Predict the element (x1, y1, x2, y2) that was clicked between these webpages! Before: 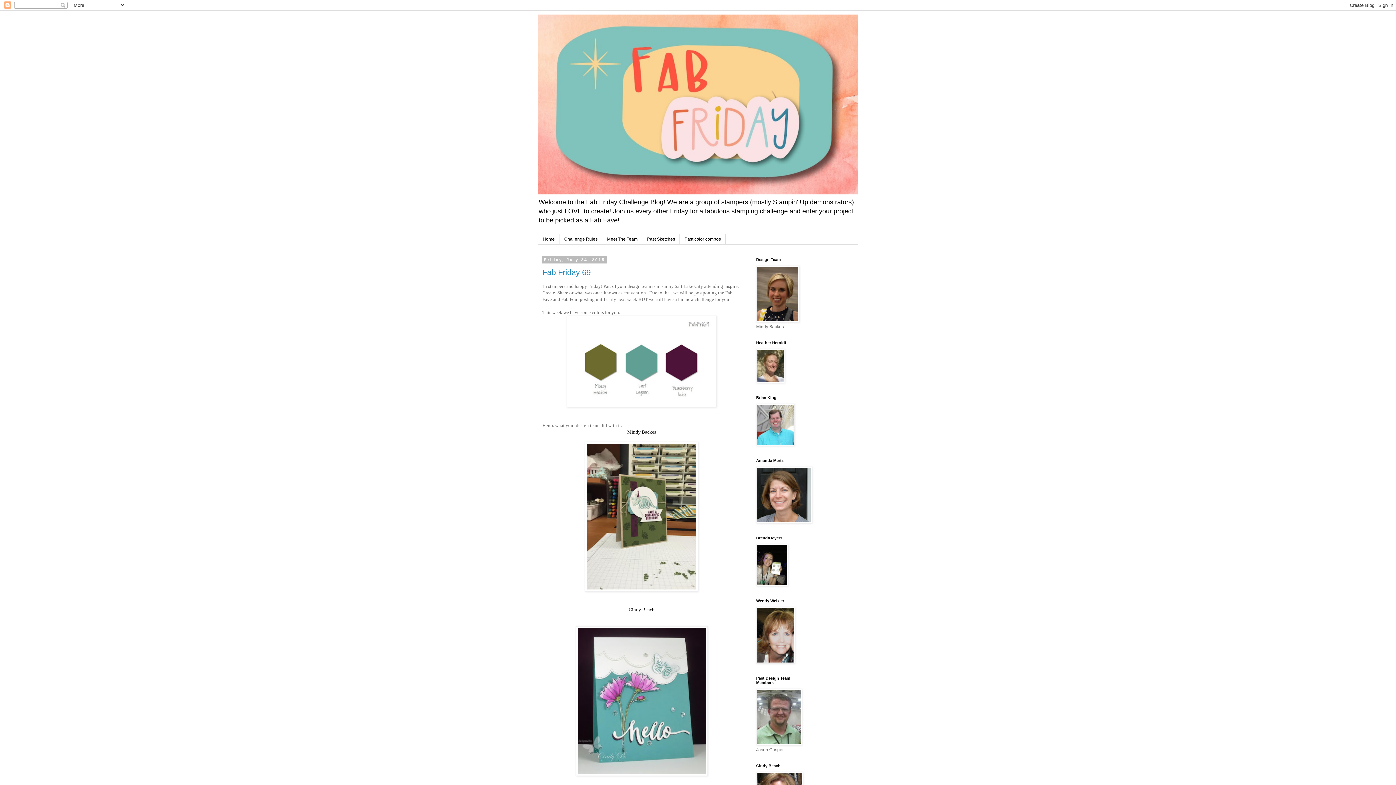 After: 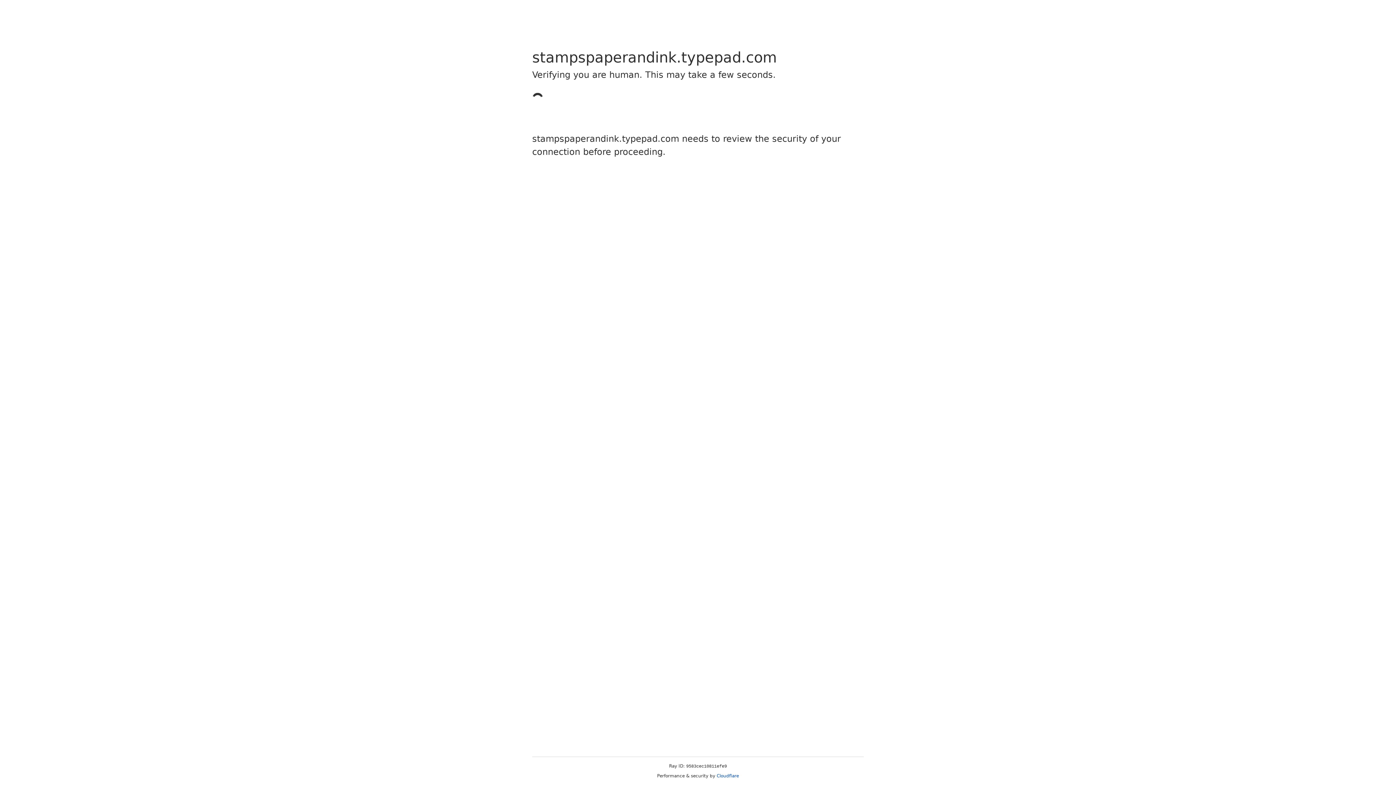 Action: bbox: (628, 607, 654, 612) label: Cindy Beach